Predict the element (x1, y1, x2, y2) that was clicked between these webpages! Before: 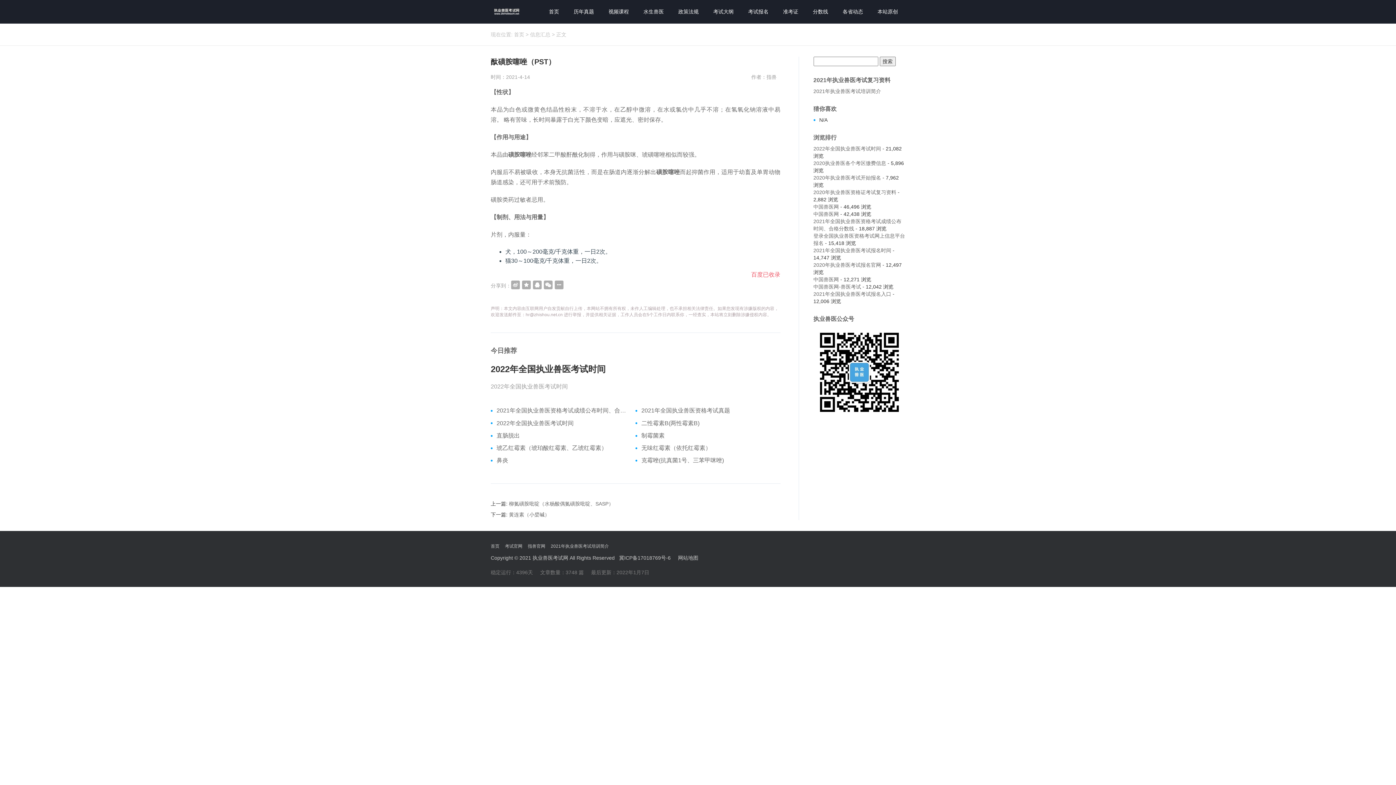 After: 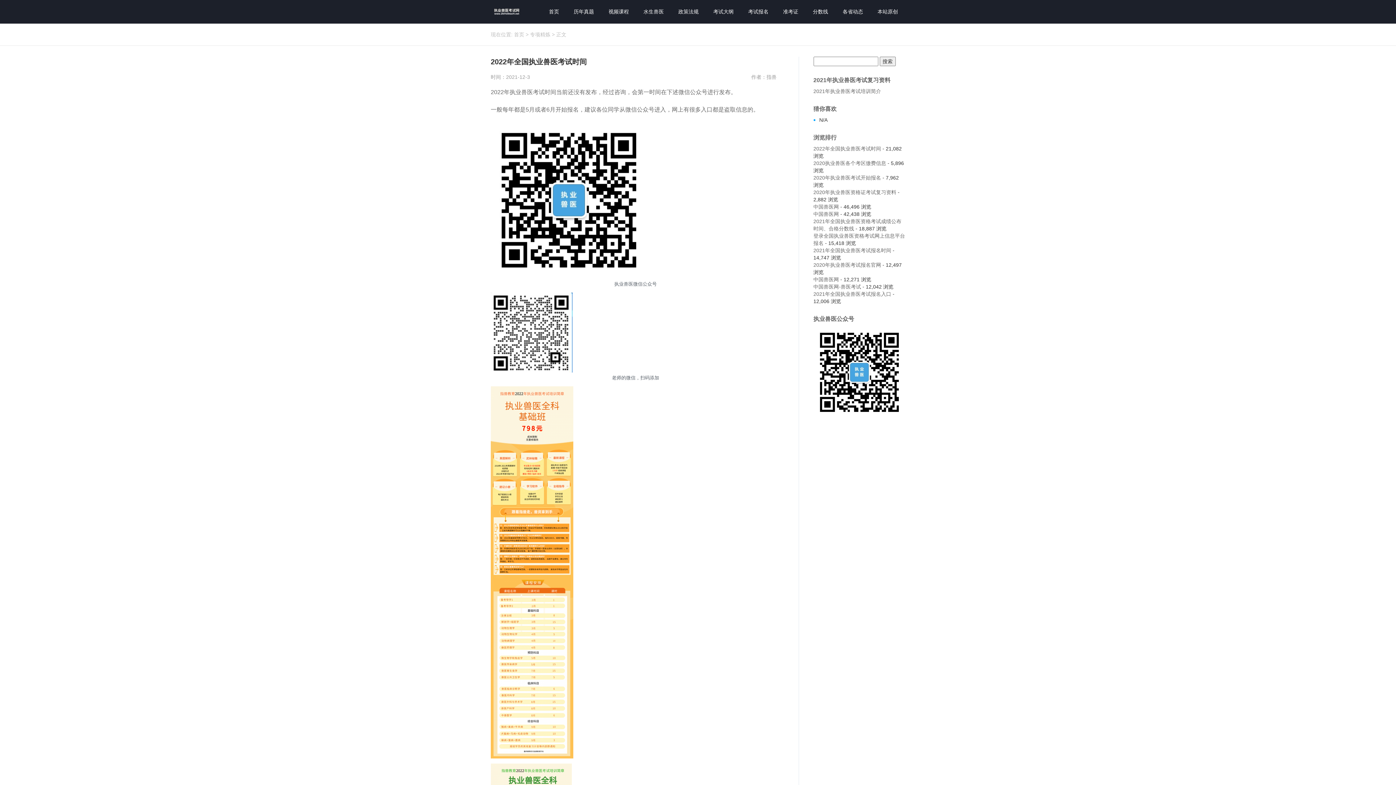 Action: label: 2022年全国执业兽医考试时间 bbox: (813, 145, 881, 151)